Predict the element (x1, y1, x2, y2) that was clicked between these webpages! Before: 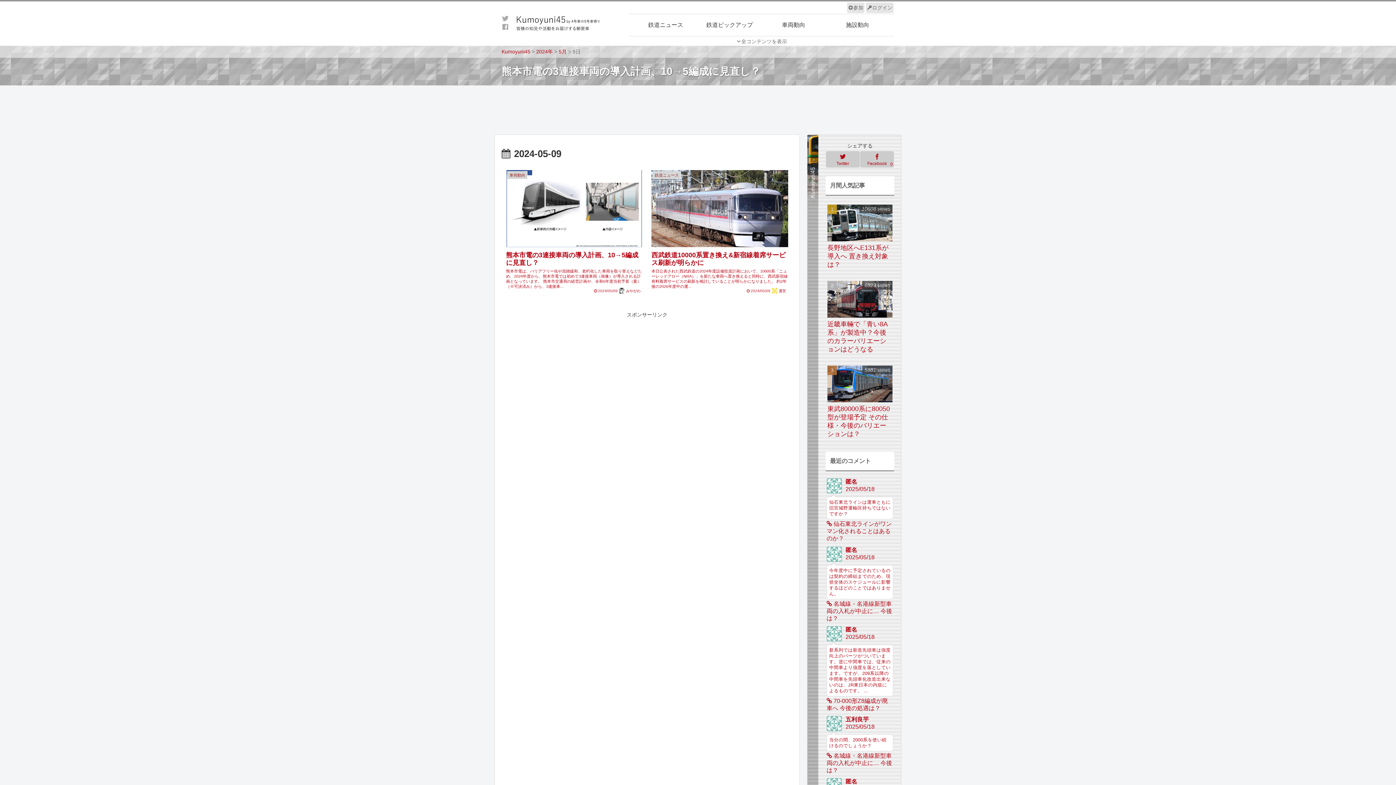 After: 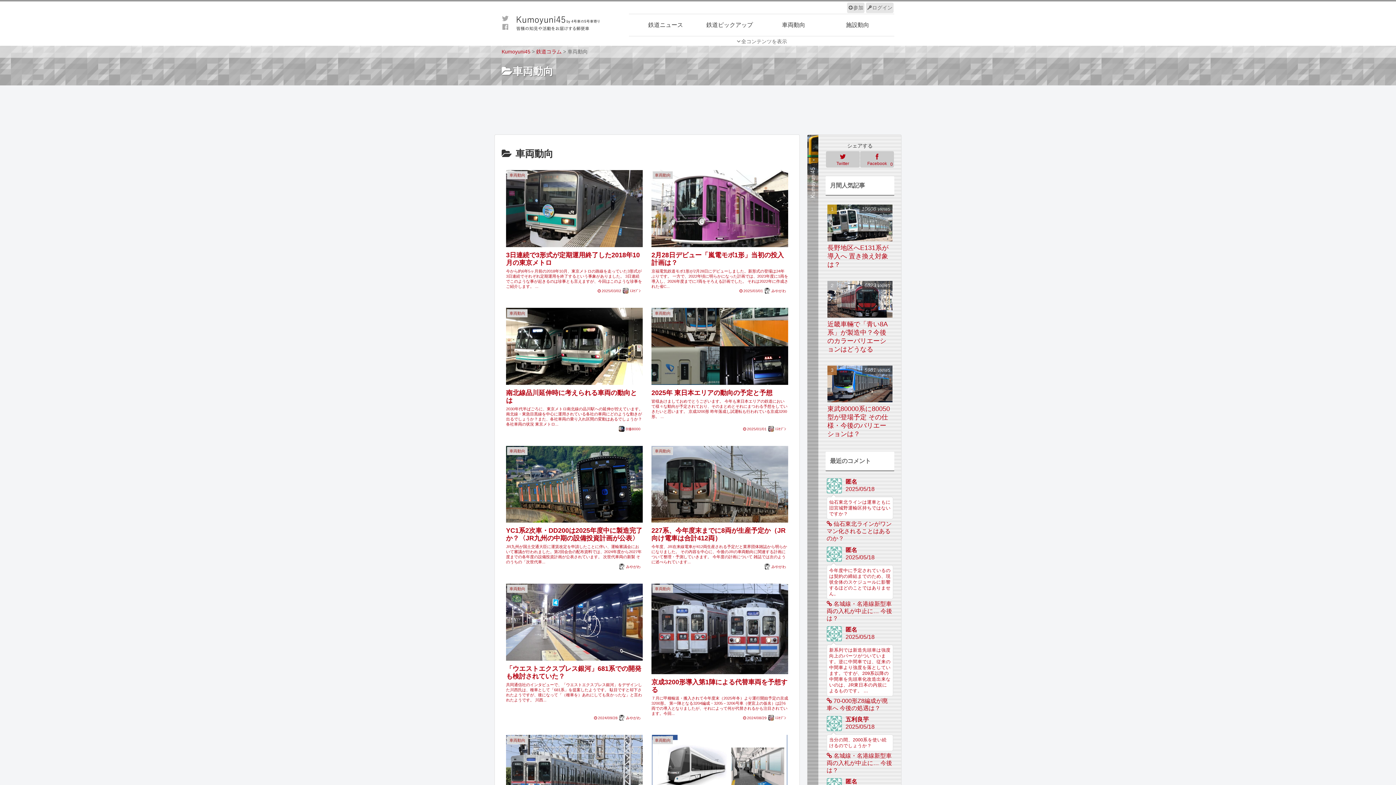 Action: bbox: (761, 14, 825, 36) label: 車両動向